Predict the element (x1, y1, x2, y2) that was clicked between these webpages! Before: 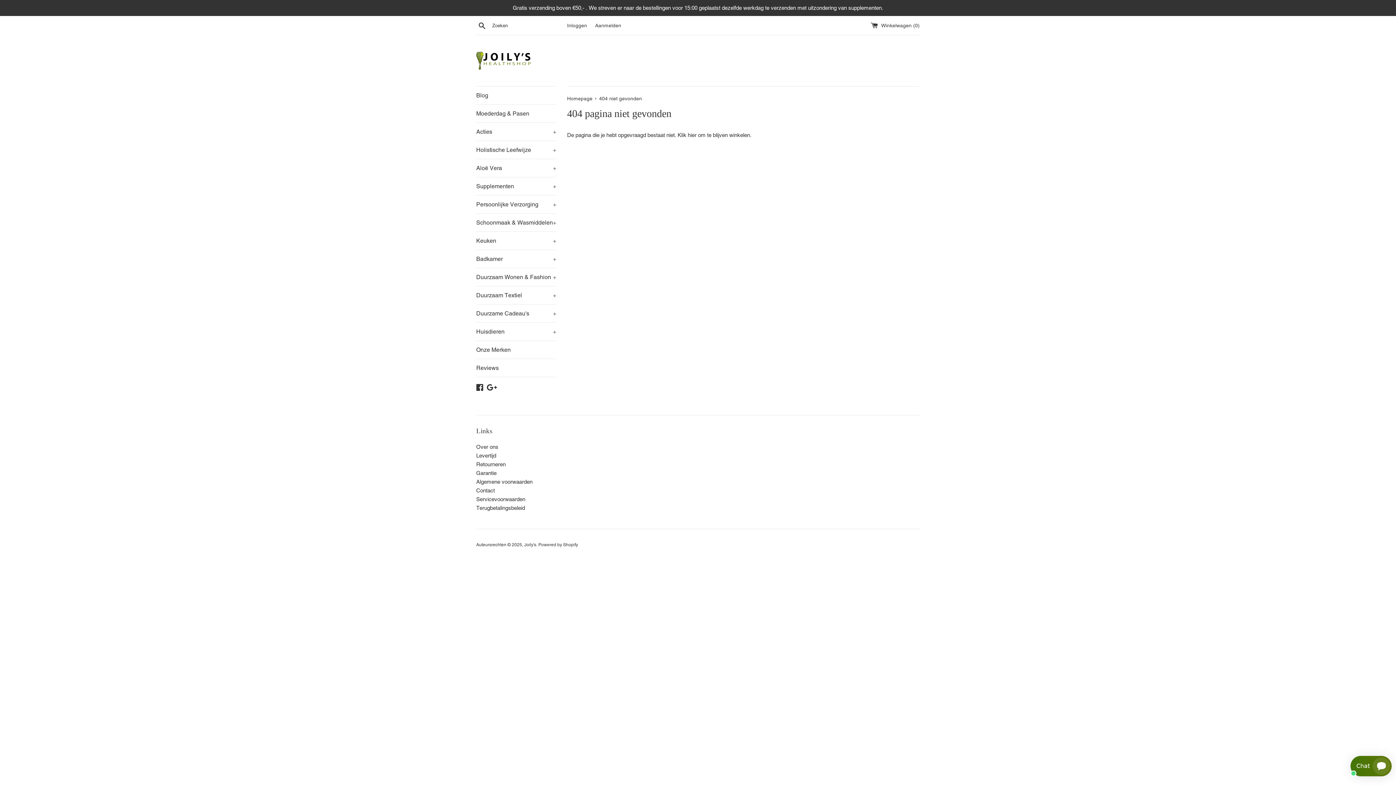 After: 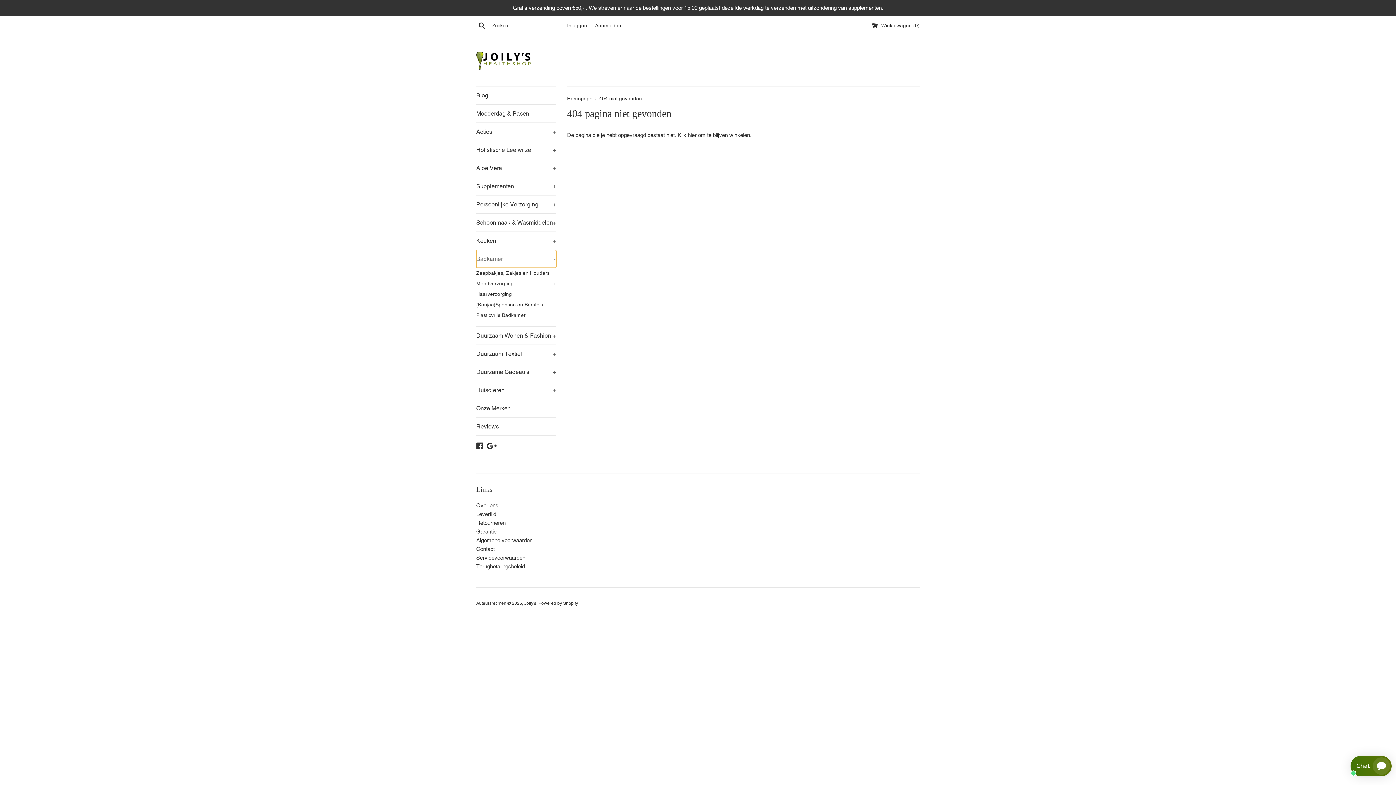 Action: bbox: (476, 250, 556, 268) label: Badkamer
+